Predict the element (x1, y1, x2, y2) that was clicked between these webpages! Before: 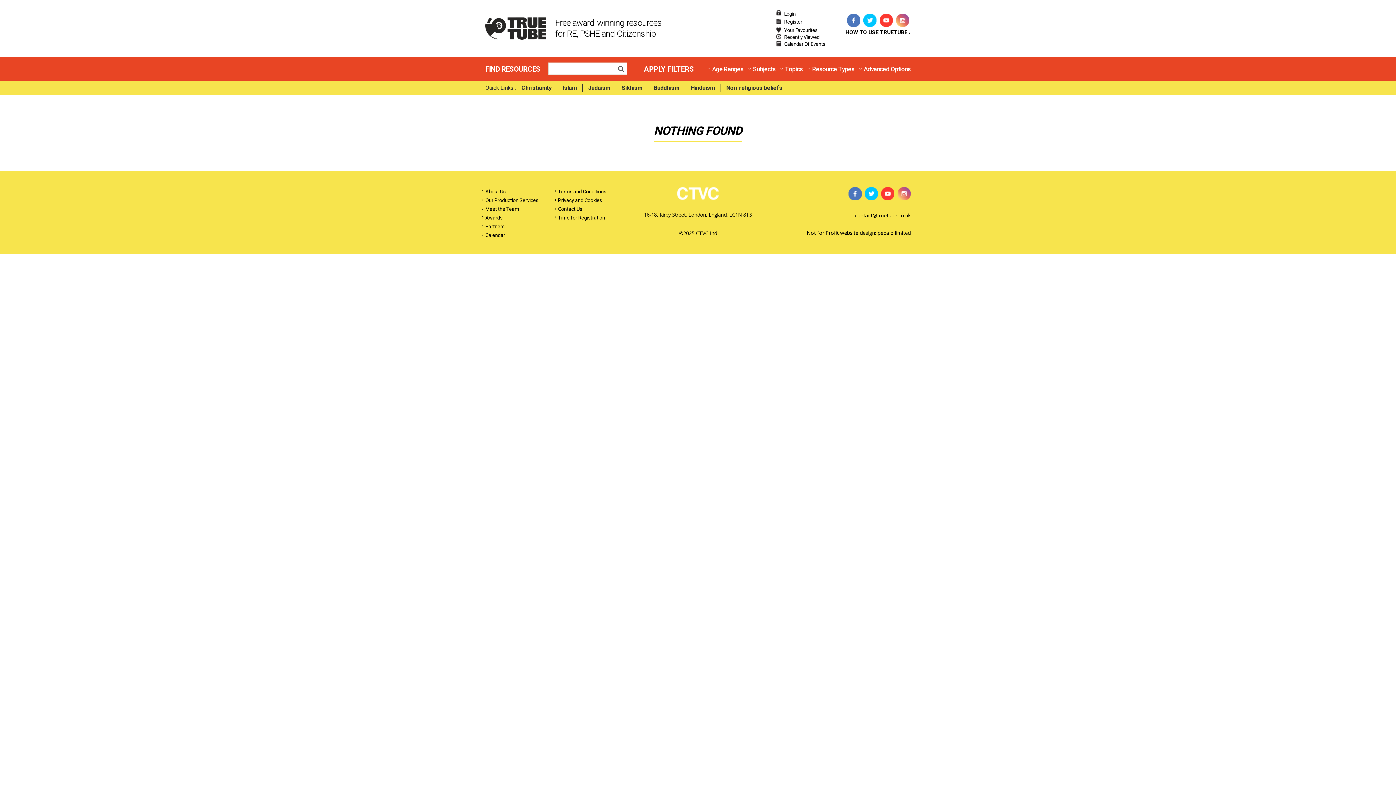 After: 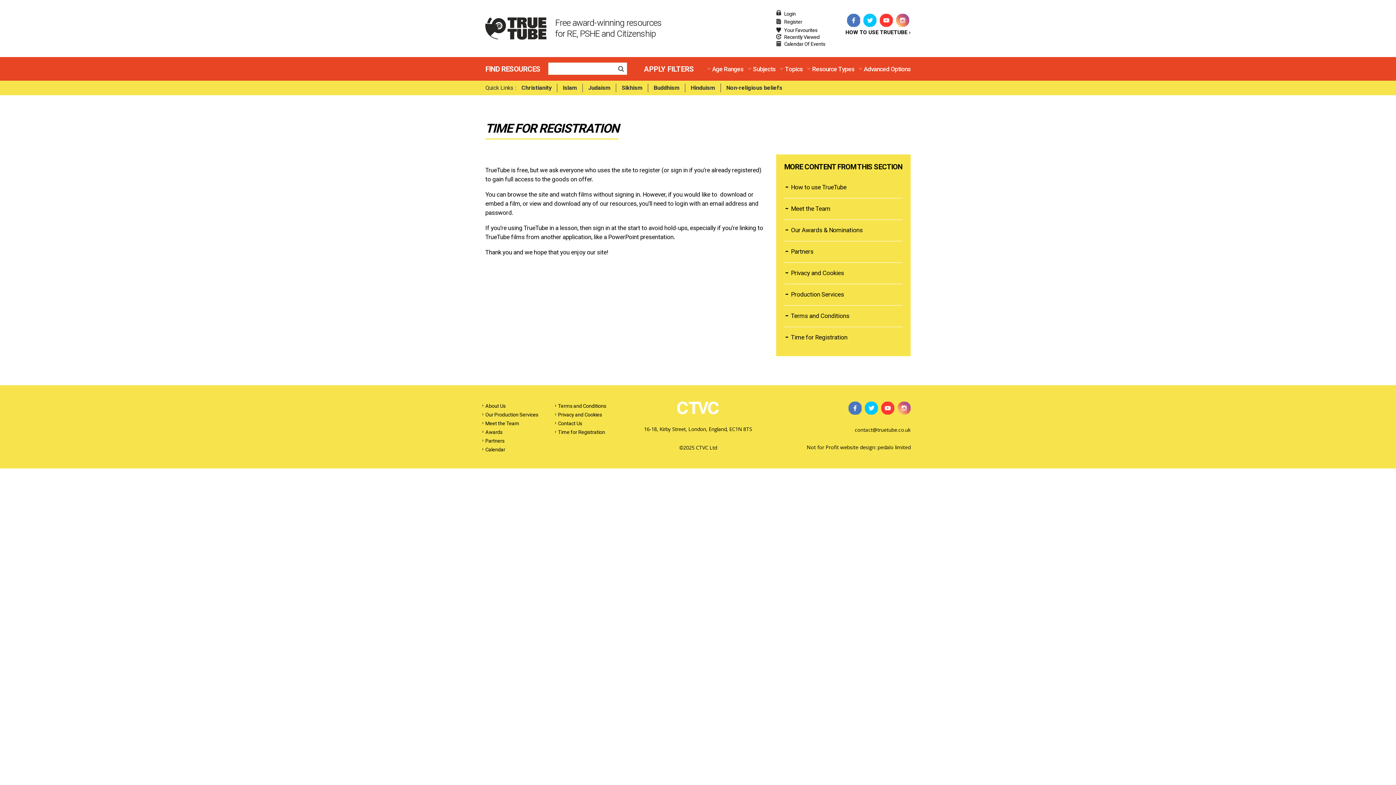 Action: bbox: (558, 214, 605, 220) label: Time for Registration